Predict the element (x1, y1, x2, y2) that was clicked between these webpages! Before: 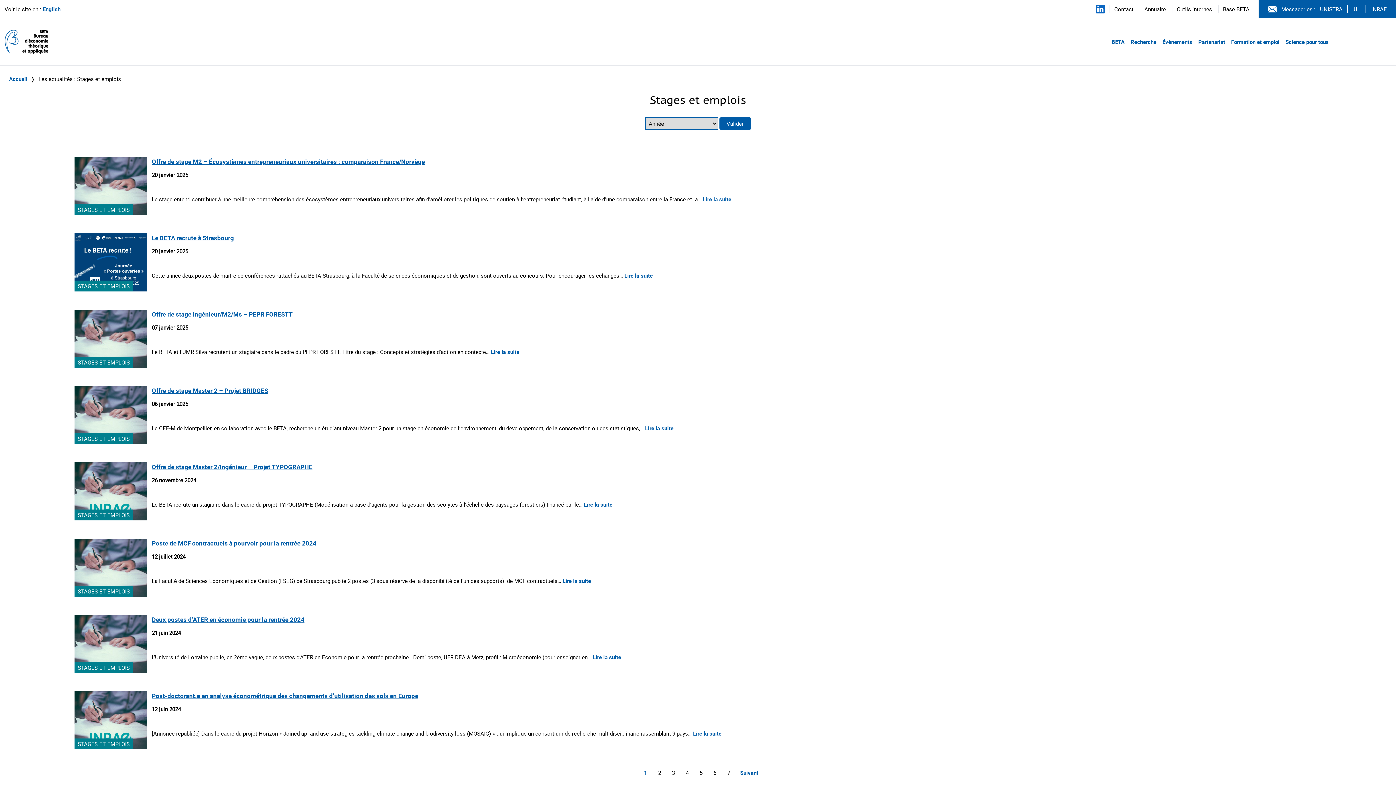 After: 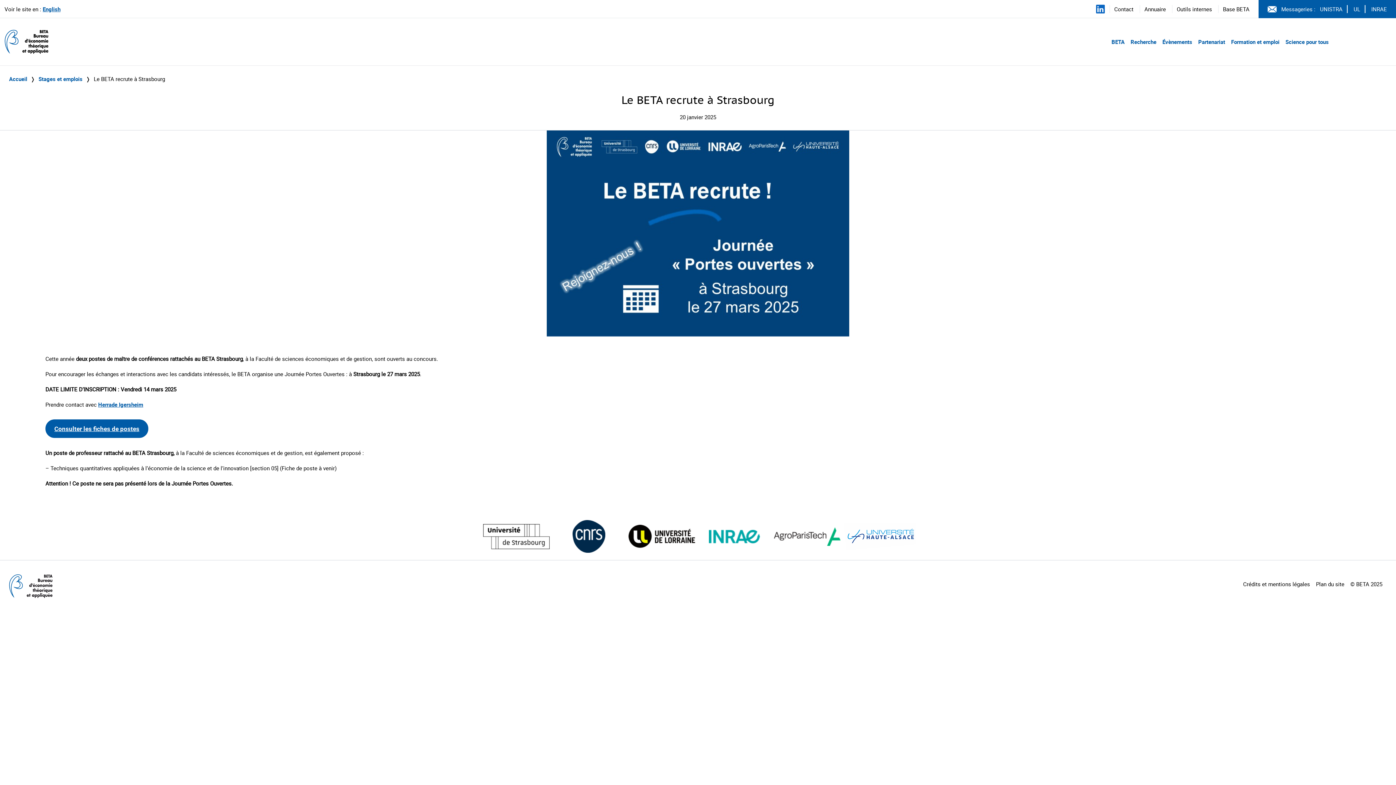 Action: label: STAGES ET EMPLOIS bbox: (74, 233, 147, 291)